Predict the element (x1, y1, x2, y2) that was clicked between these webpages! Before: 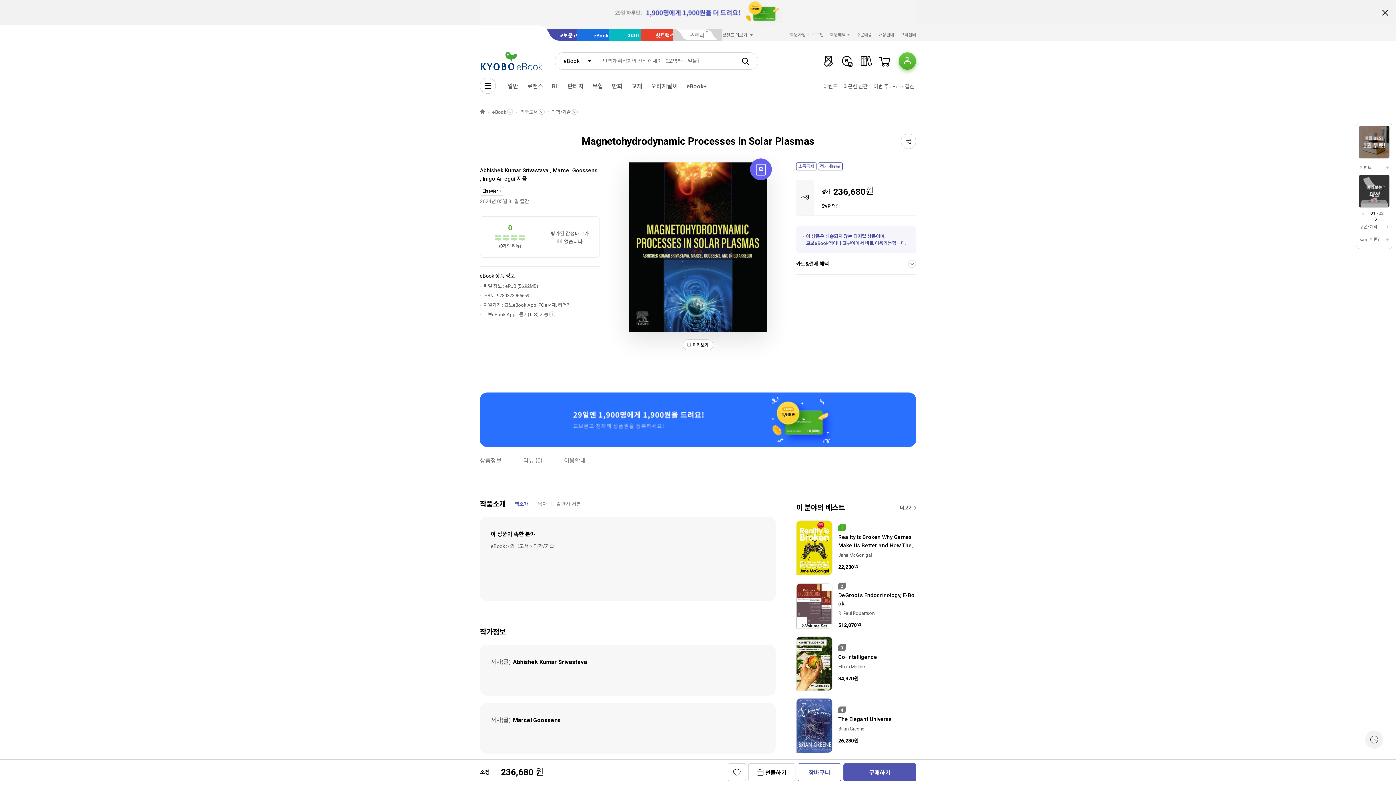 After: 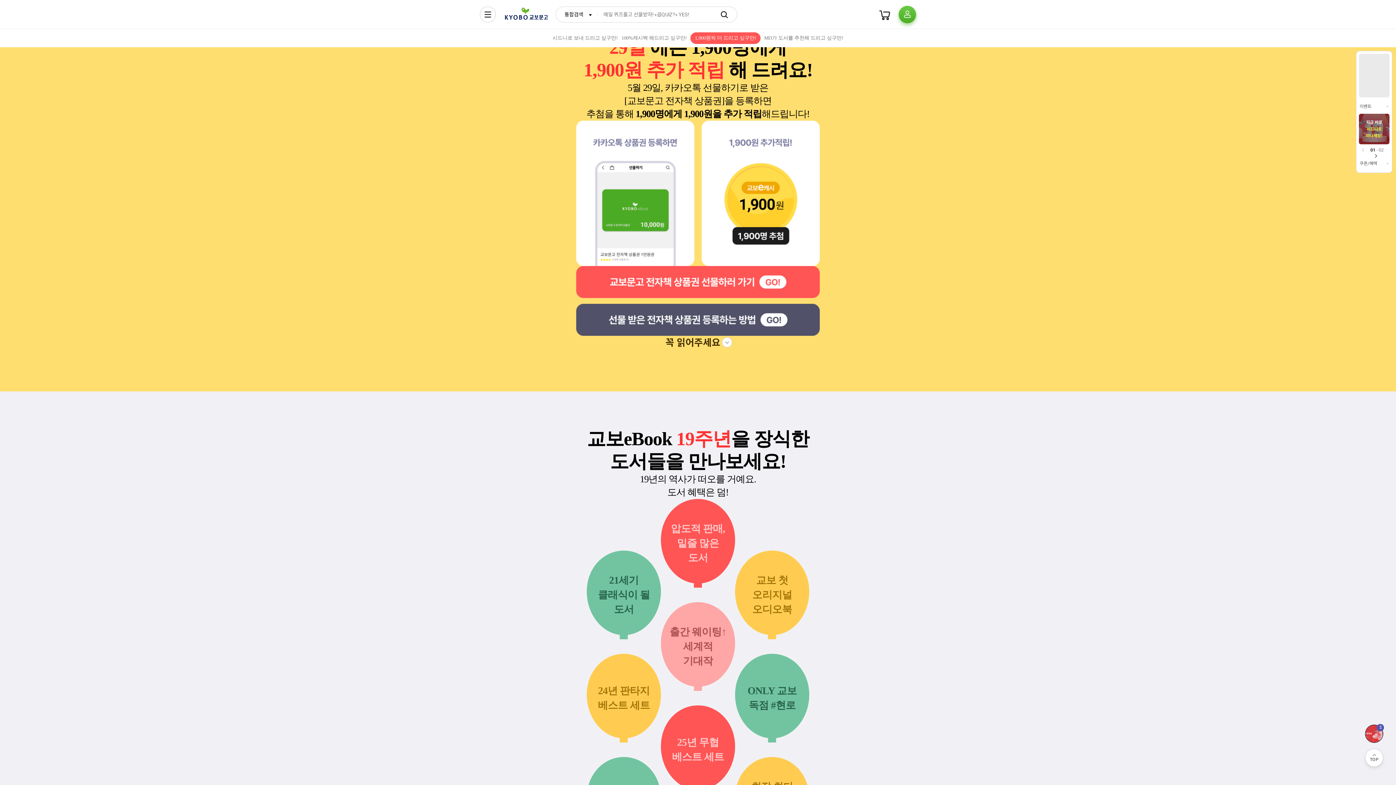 Action: bbox: (480, 9, 916, 15)